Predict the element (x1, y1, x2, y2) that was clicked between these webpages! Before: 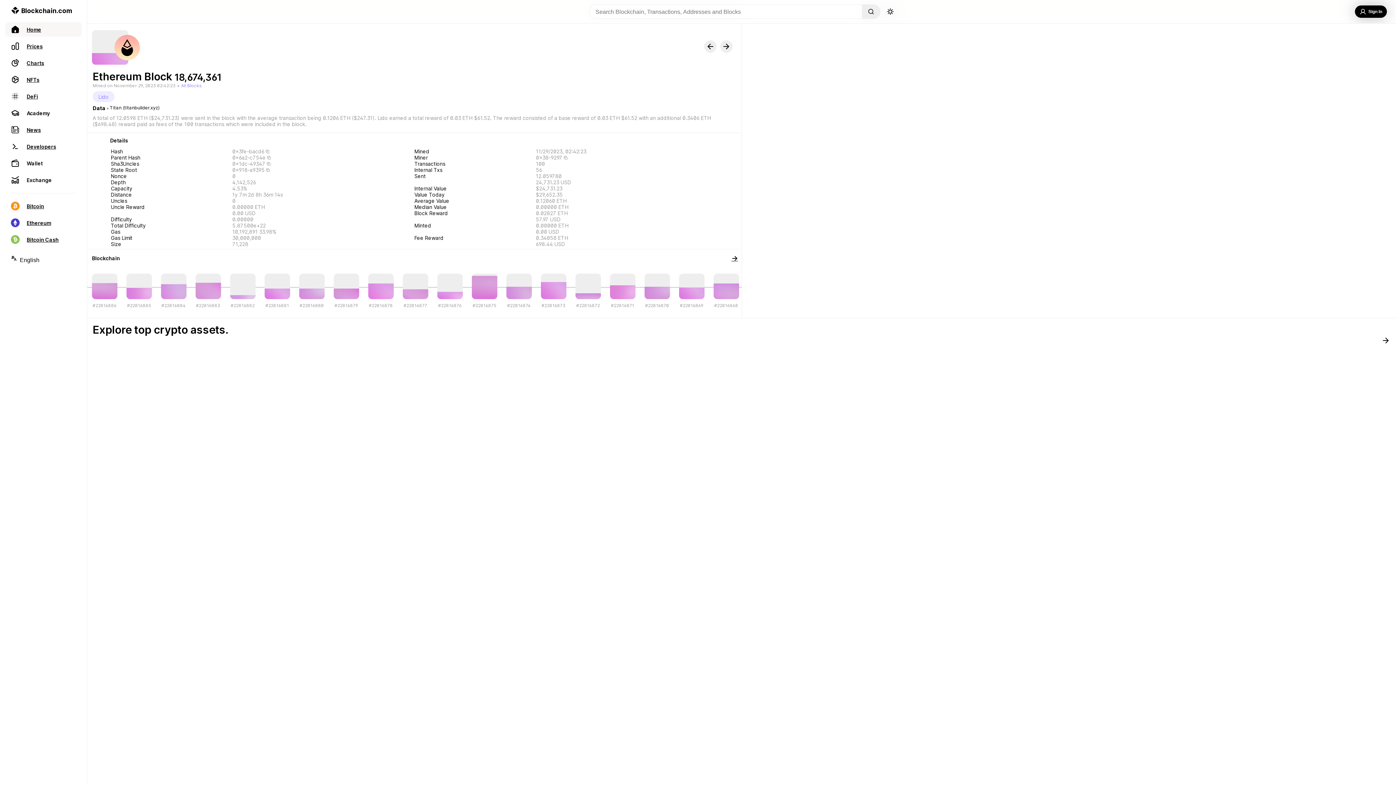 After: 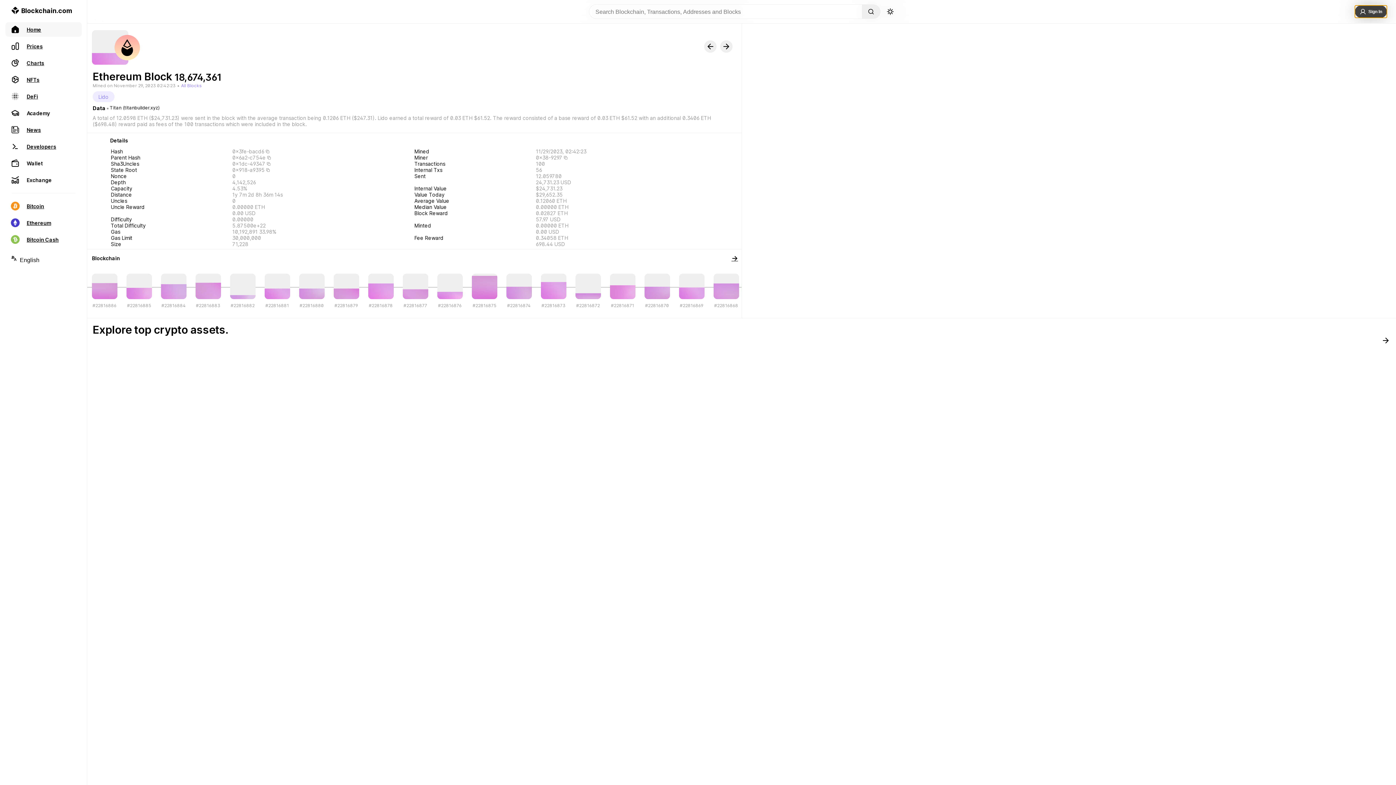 Action: label: Sign In bbox: (1355, 5, 1387, 17)